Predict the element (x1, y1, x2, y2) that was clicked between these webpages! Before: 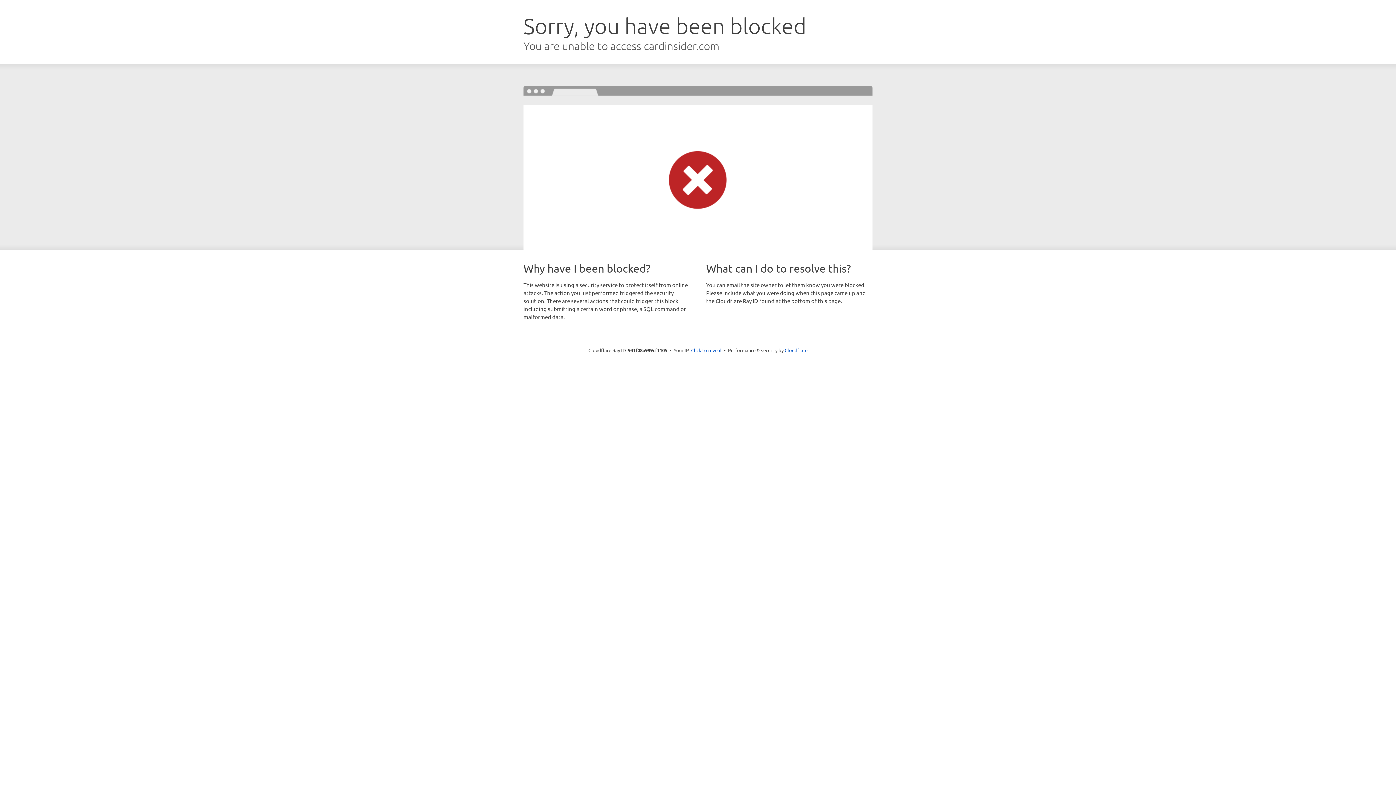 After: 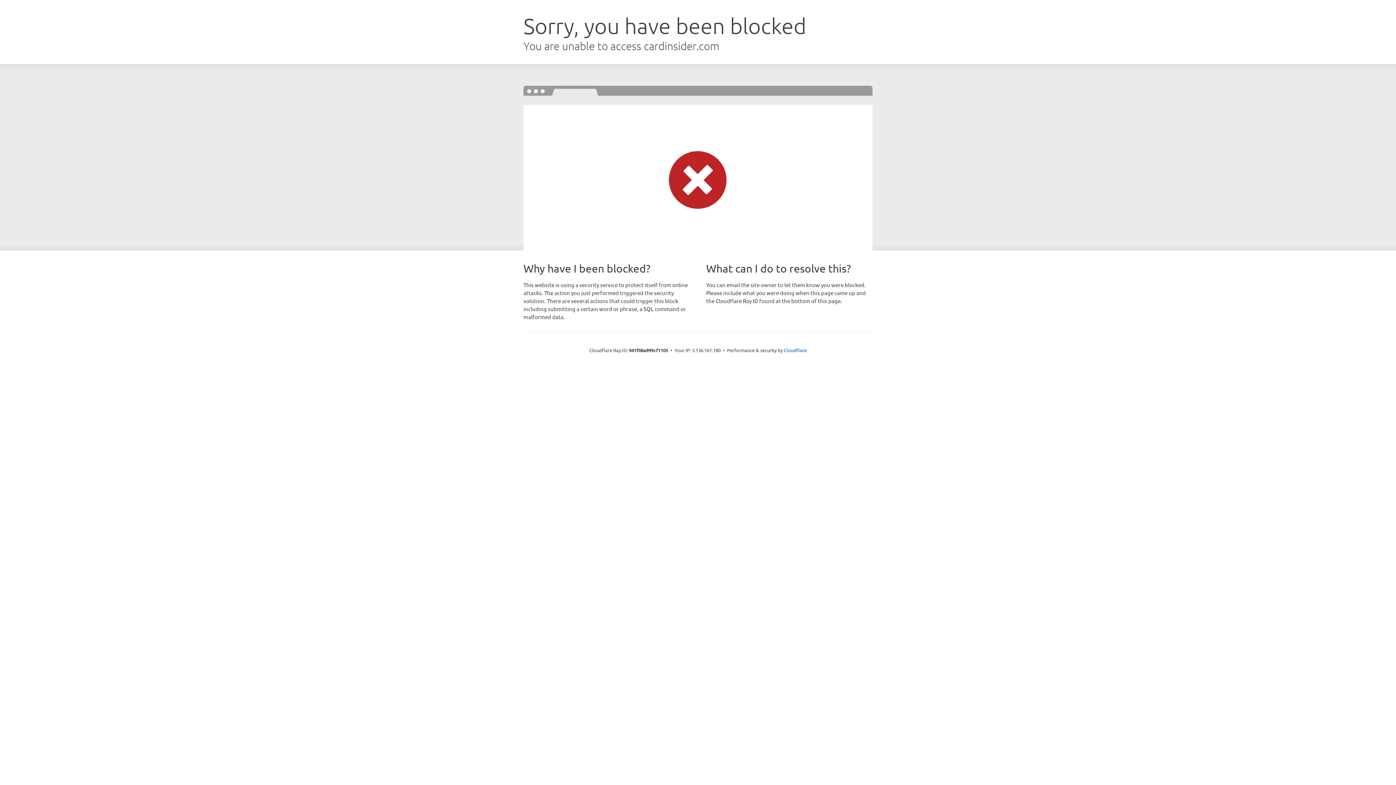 Action: label: Click to reveal bbox: (691, 346, 721, 353)